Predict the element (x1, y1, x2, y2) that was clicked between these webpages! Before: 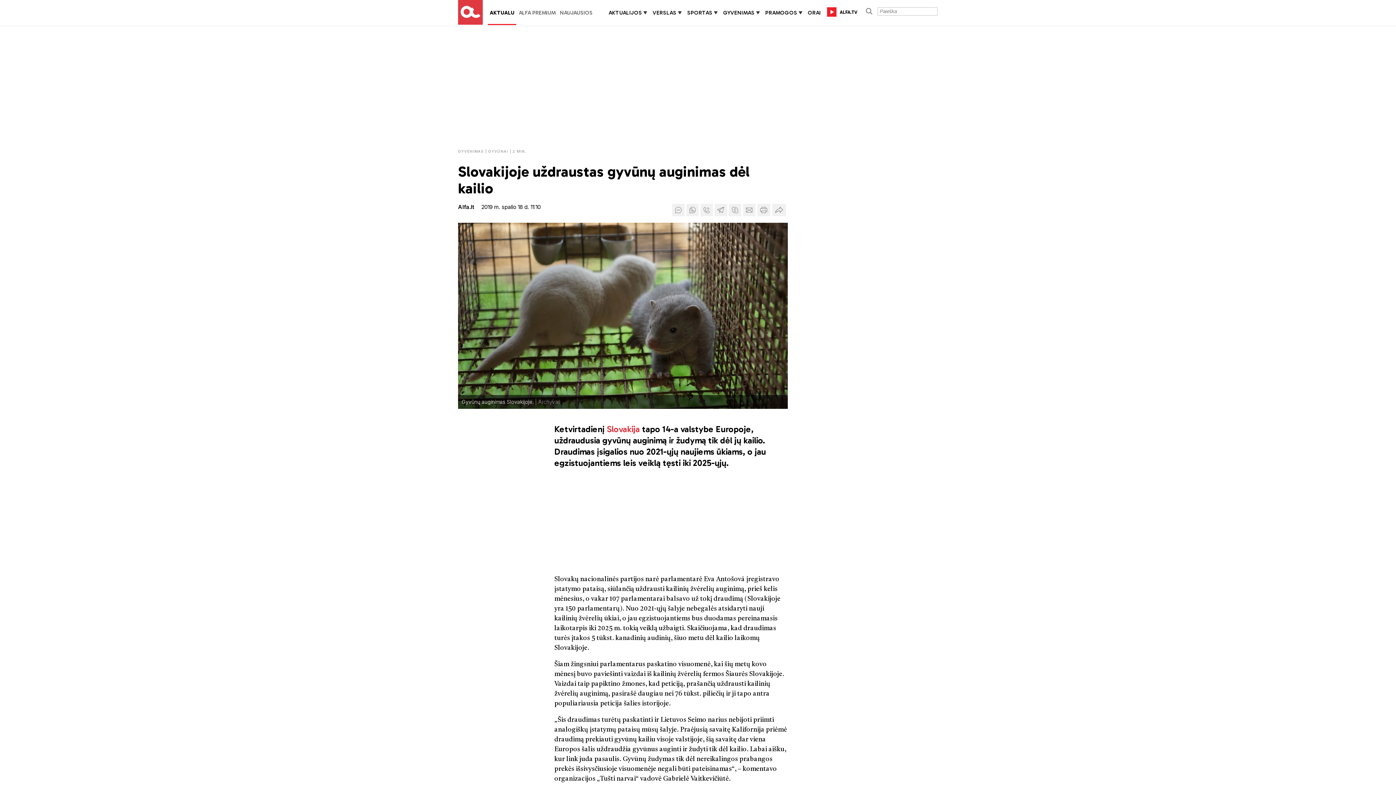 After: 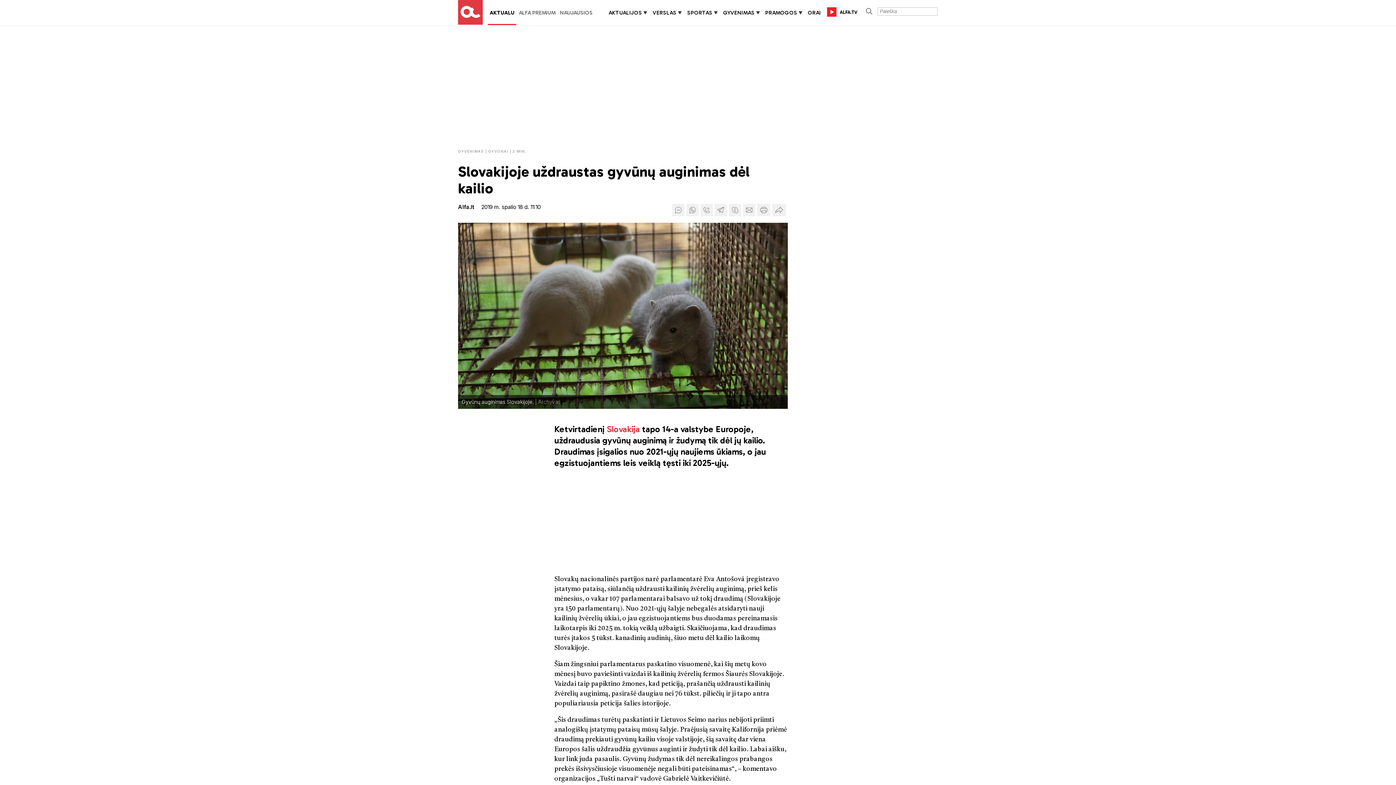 Action: bbox: (865, 7, 872, 13)